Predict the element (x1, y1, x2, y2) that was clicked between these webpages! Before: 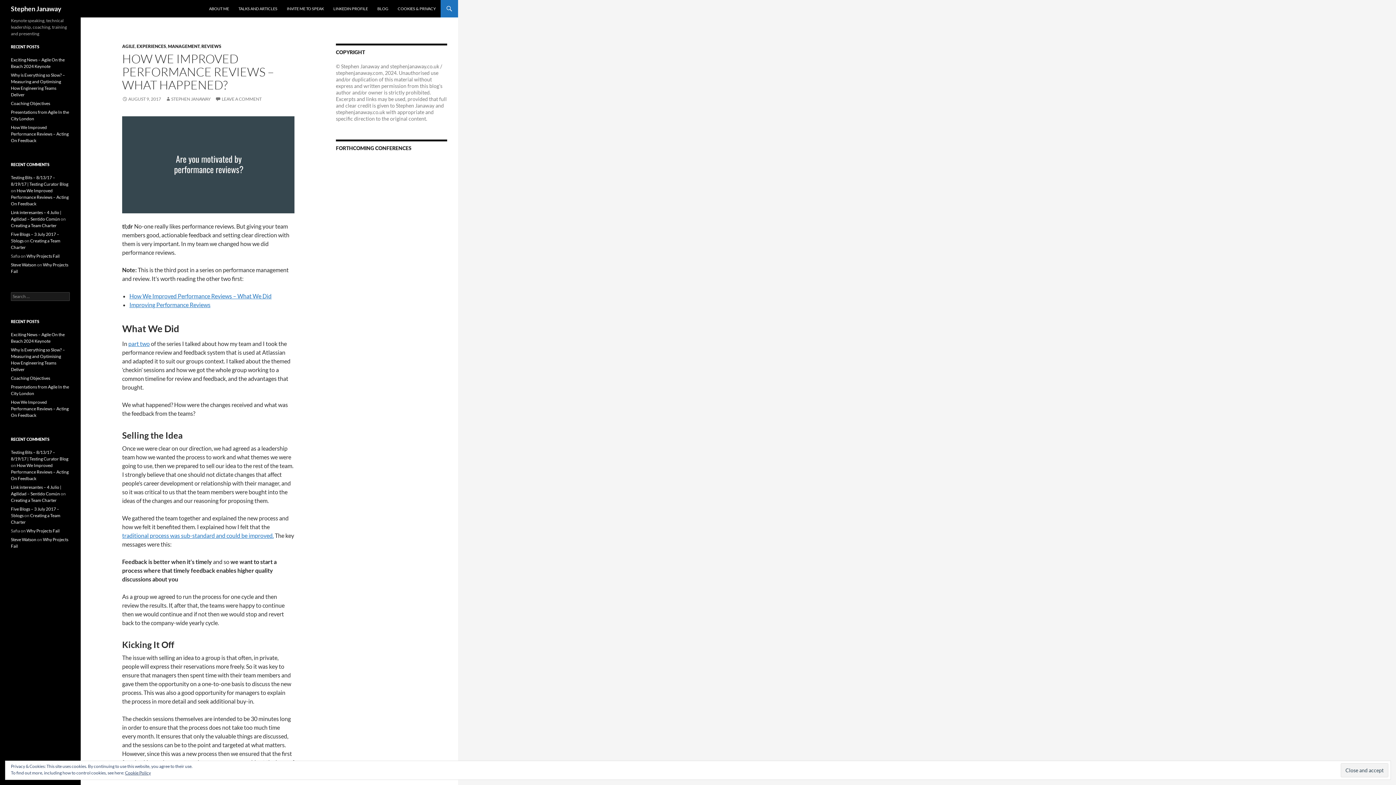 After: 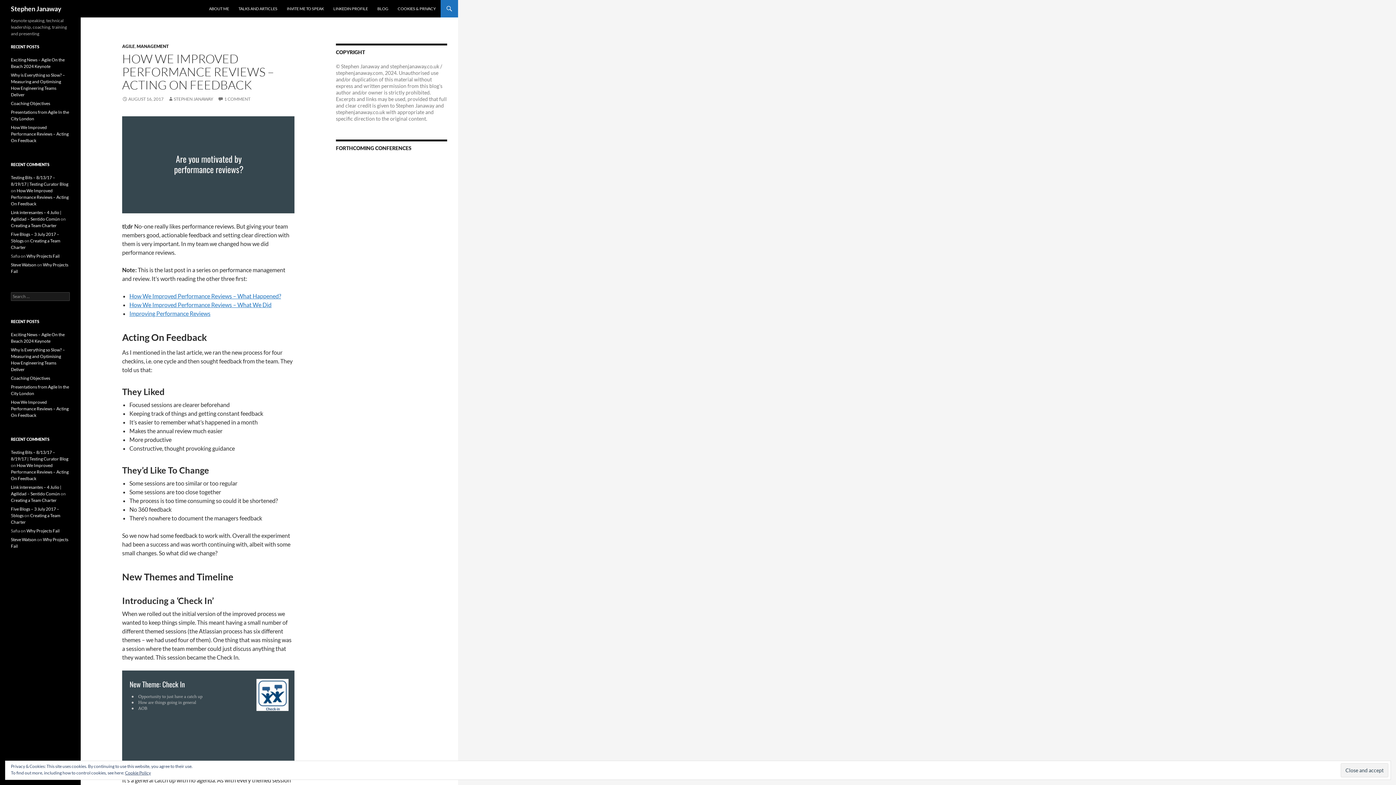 Action: label: How We Improved Performance Reviews – Acting On Feedback bbox: (10, 124, 68, 143)